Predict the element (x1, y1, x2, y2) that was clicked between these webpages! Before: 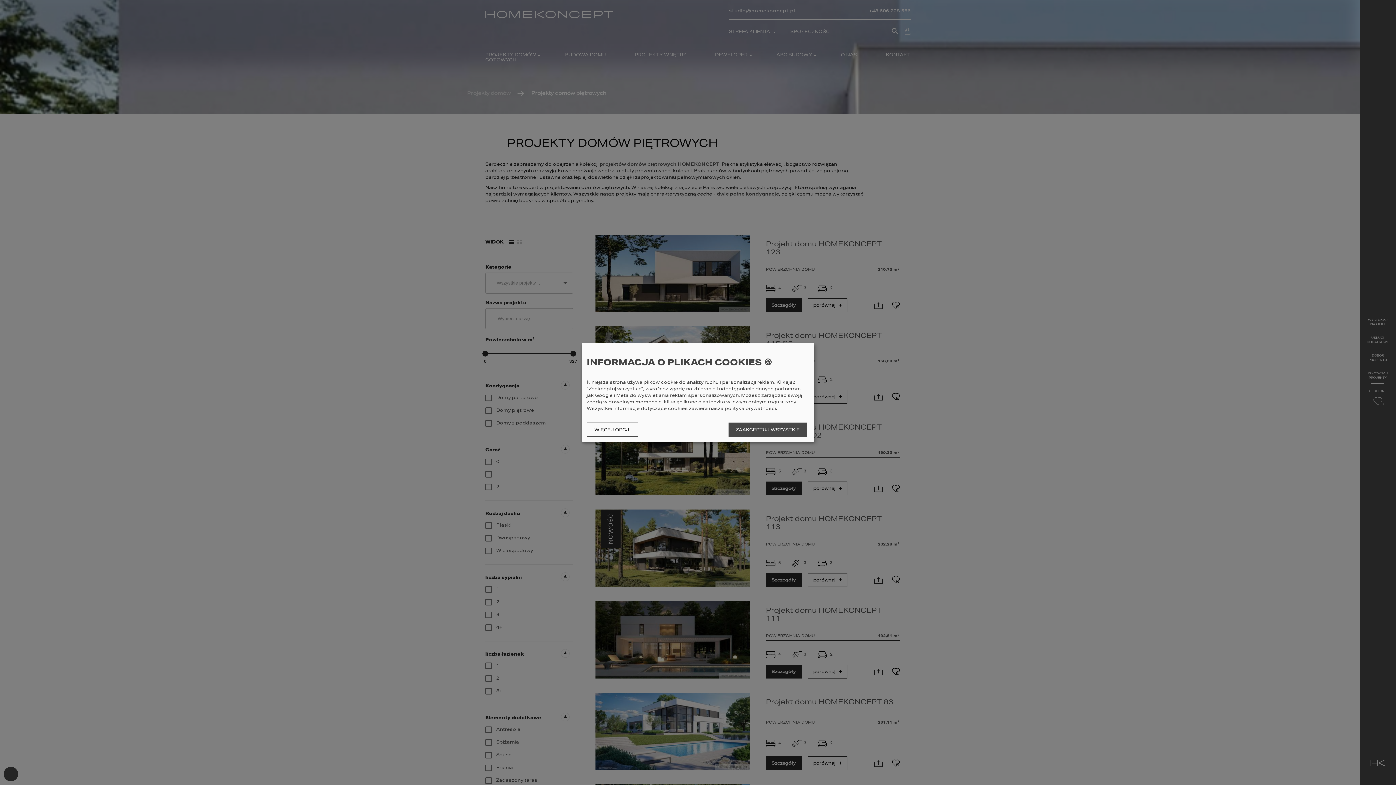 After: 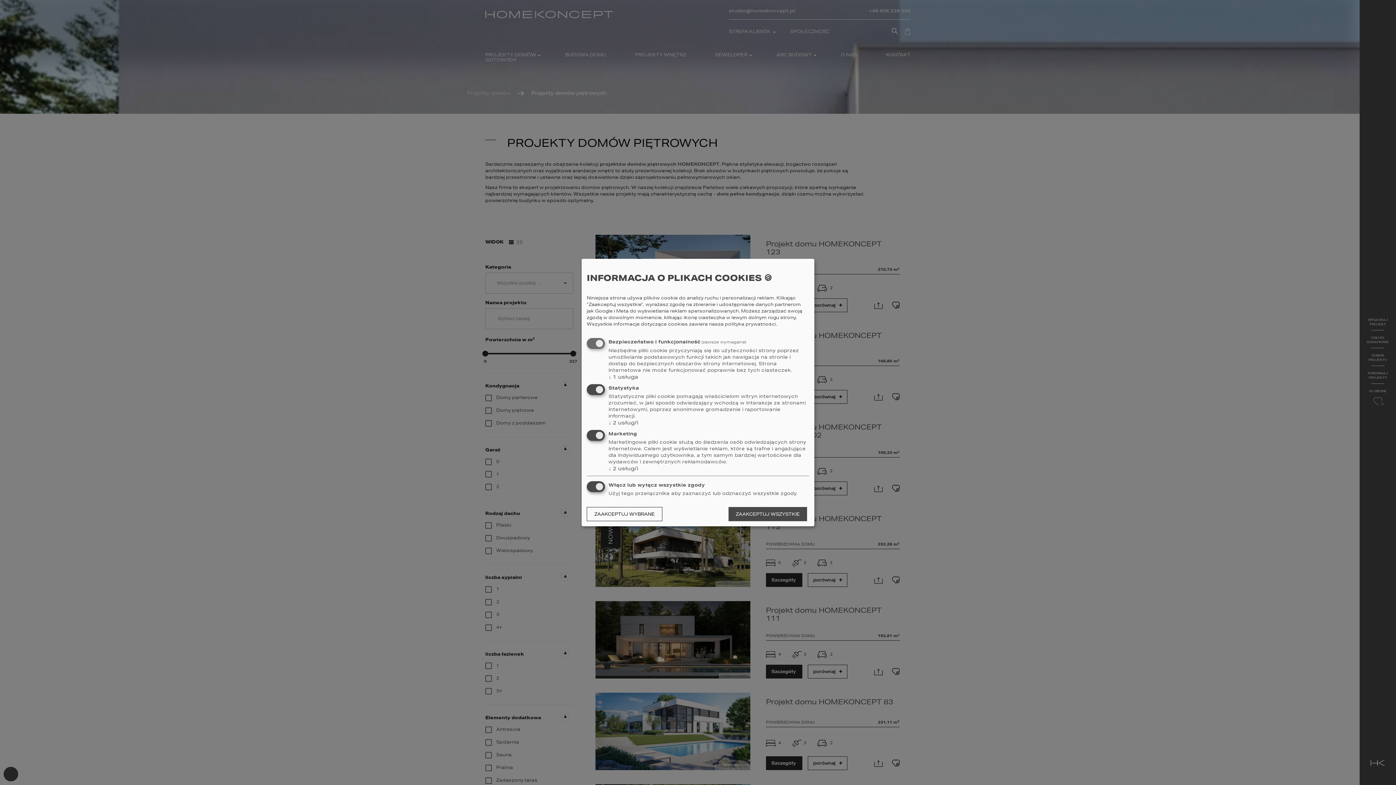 Action: label: WIĘCEJ OPCJI bbox: (586, 422, 638, 437)